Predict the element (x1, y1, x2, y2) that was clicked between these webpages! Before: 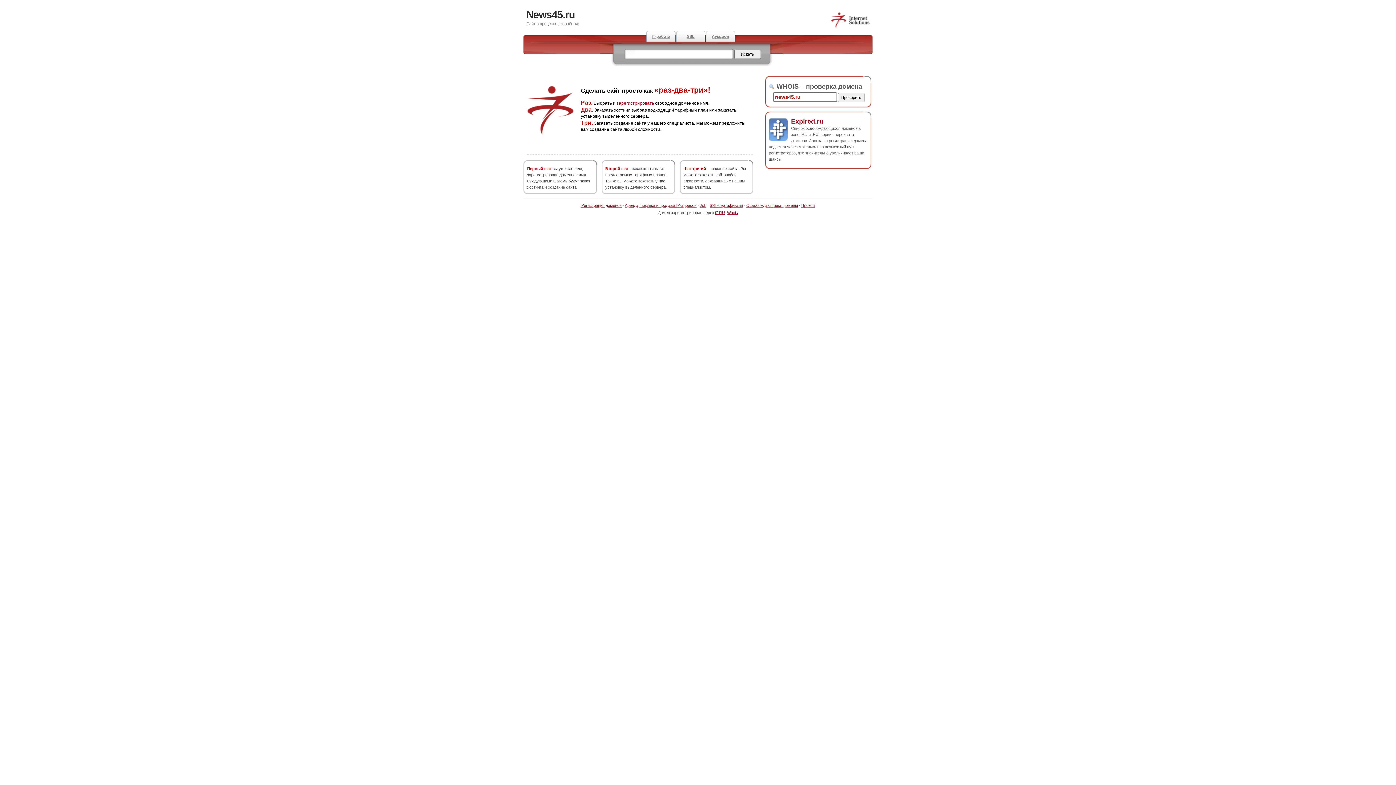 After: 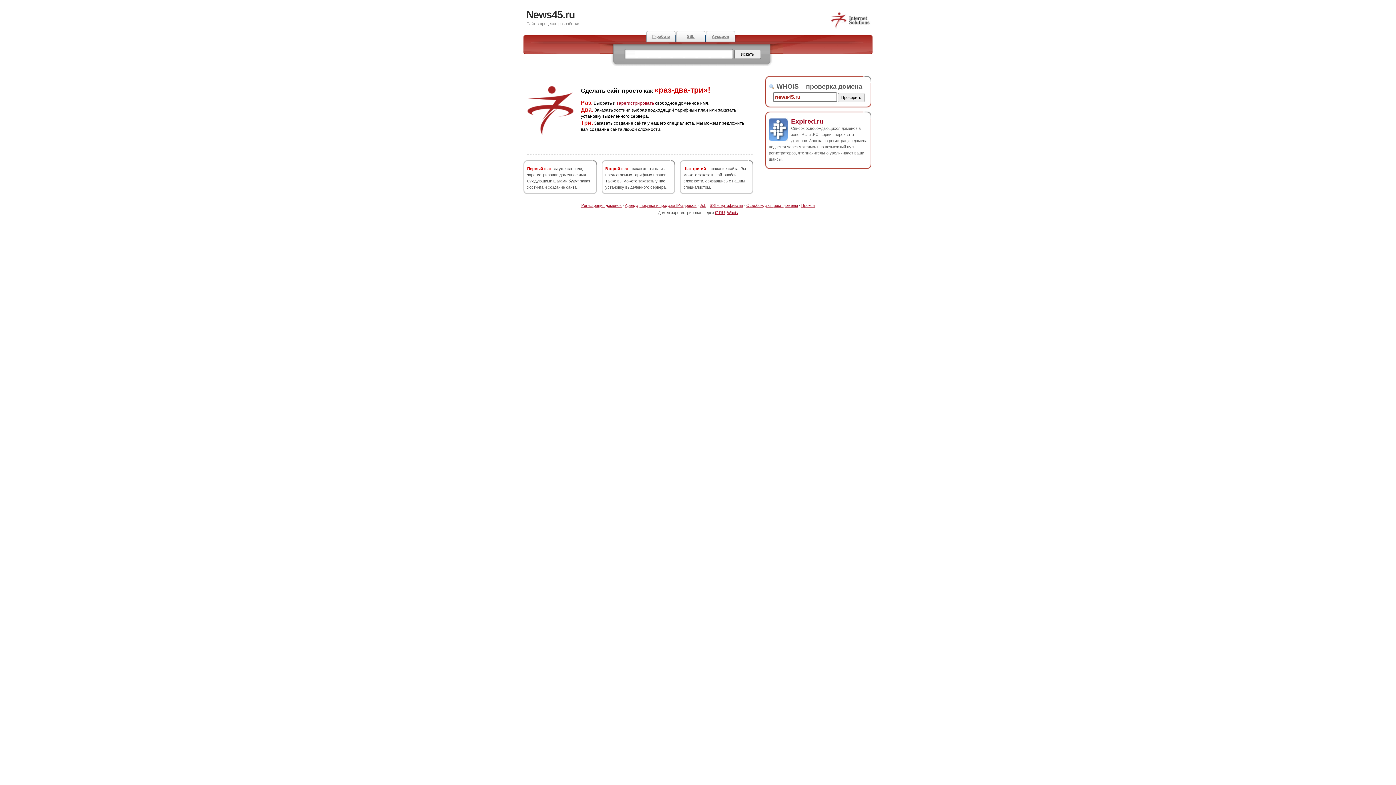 Action: label: News45.ru bbox: (526, 9, 574, 20)